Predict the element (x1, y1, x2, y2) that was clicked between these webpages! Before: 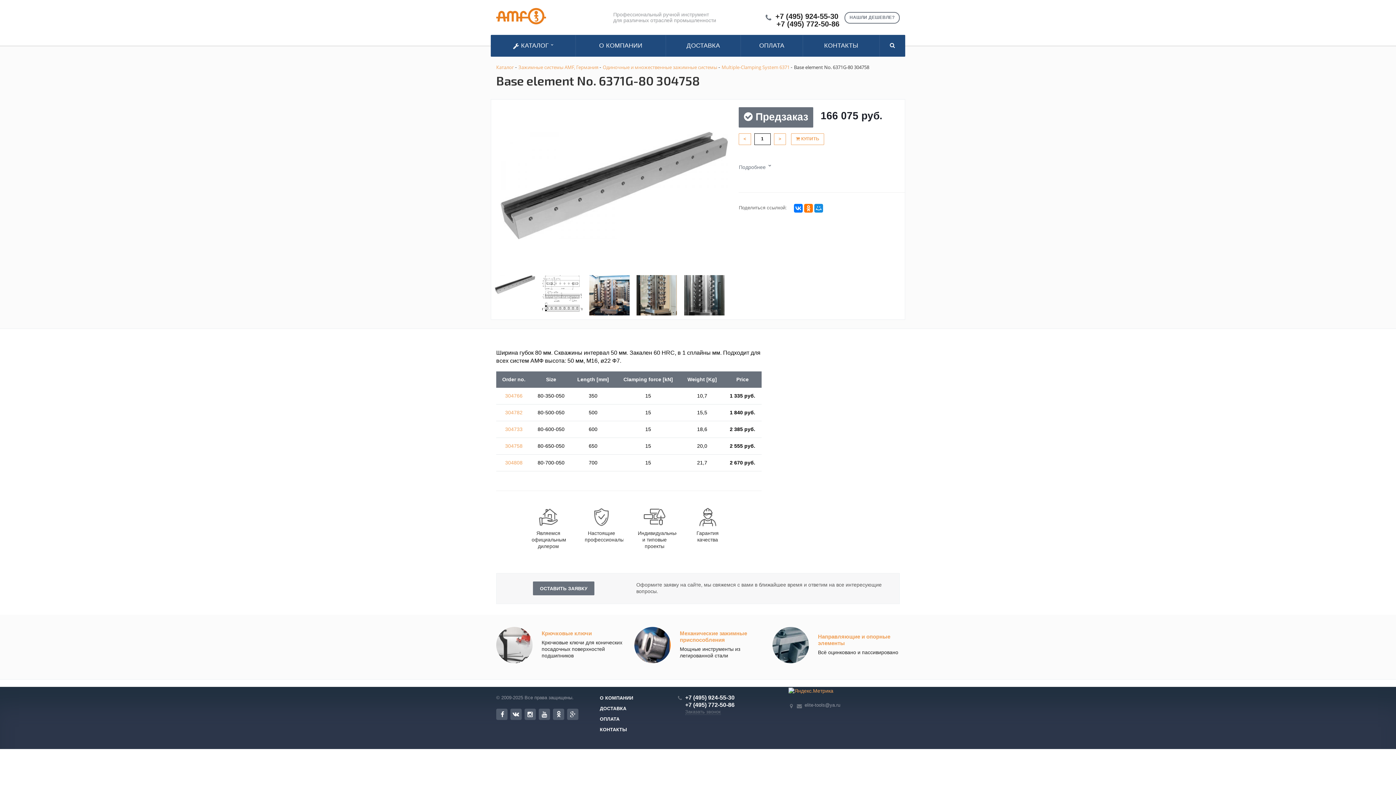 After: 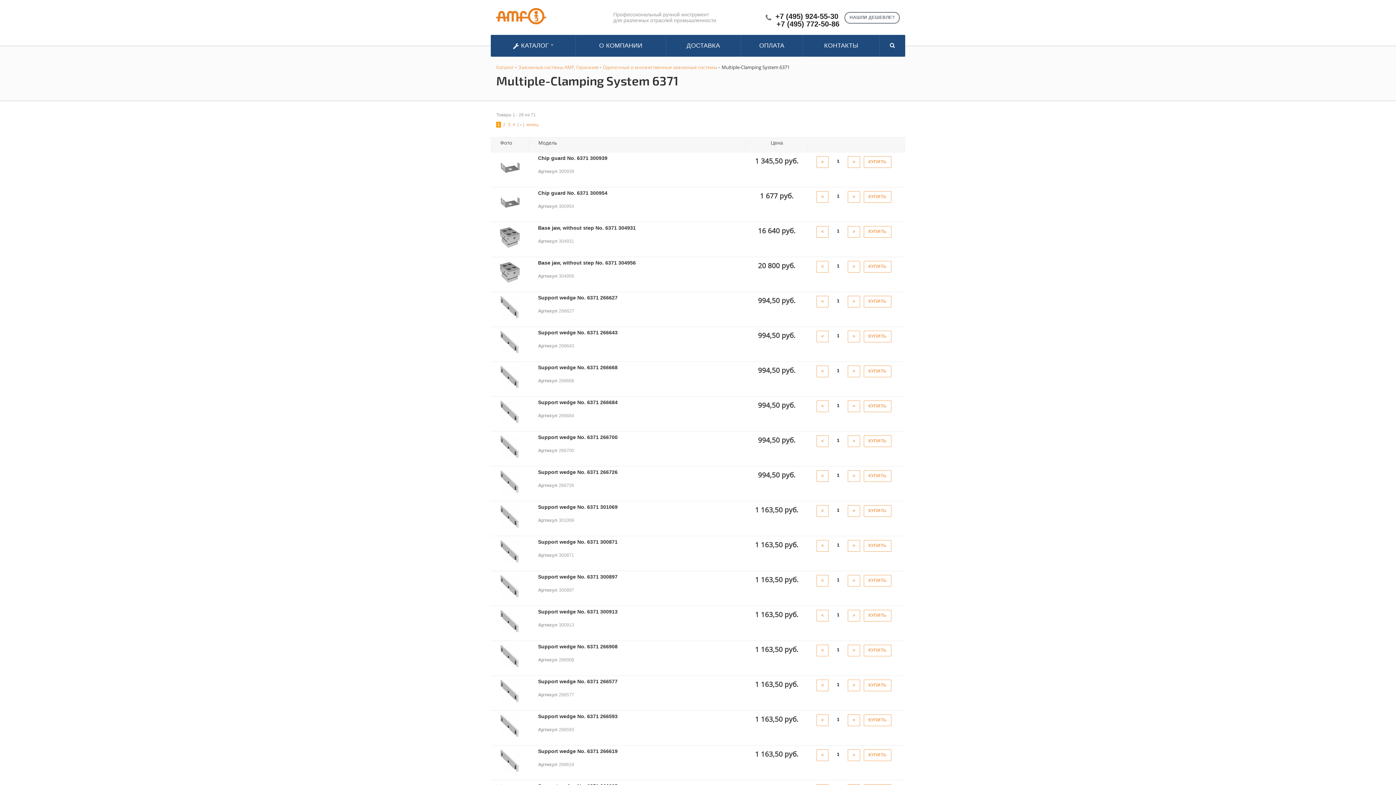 Action: bbox: (721, 64, 789, 70) label: Multiple-Clamping System 6371